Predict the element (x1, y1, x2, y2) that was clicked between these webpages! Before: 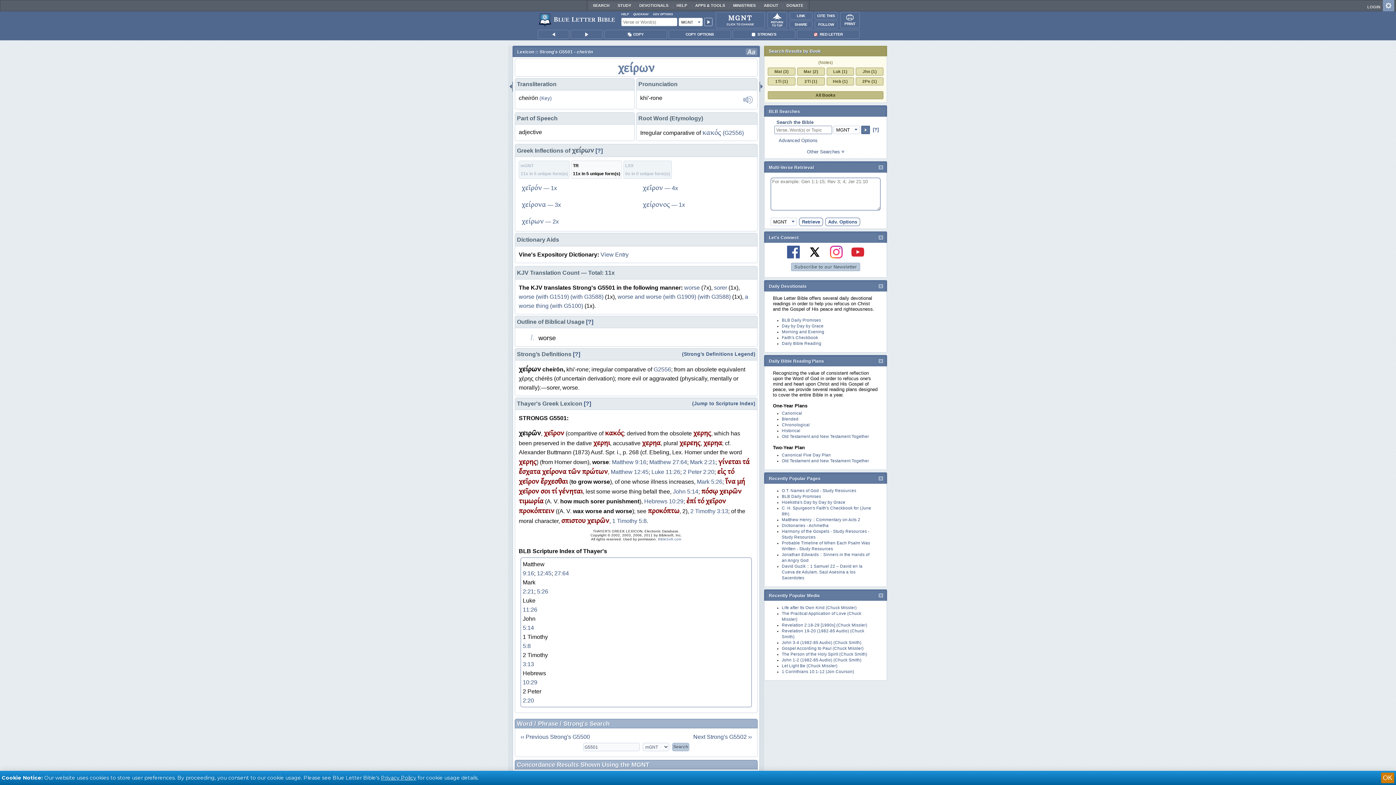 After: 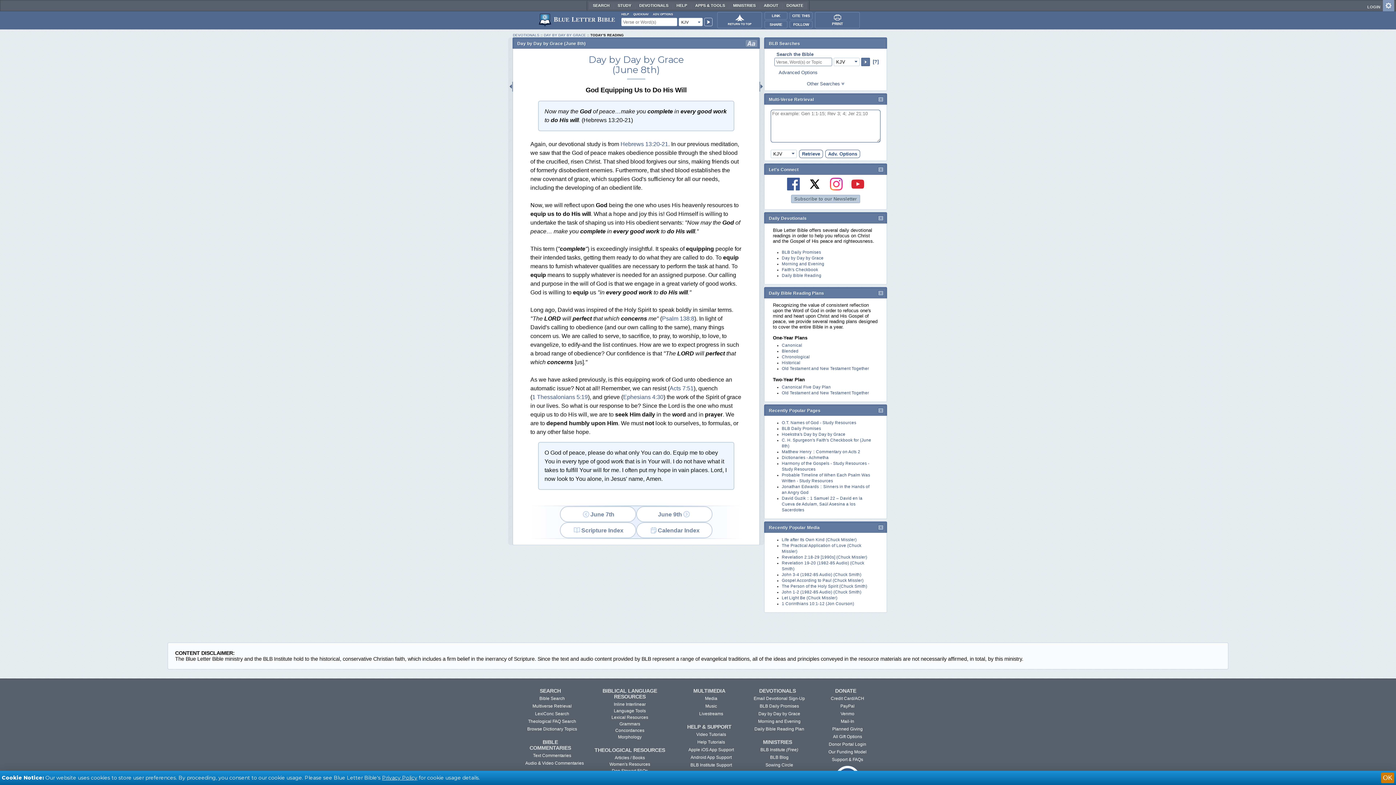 Action: label: Hoekstra's Day by Day by Grace bbox: (782, 500, 845, 504)